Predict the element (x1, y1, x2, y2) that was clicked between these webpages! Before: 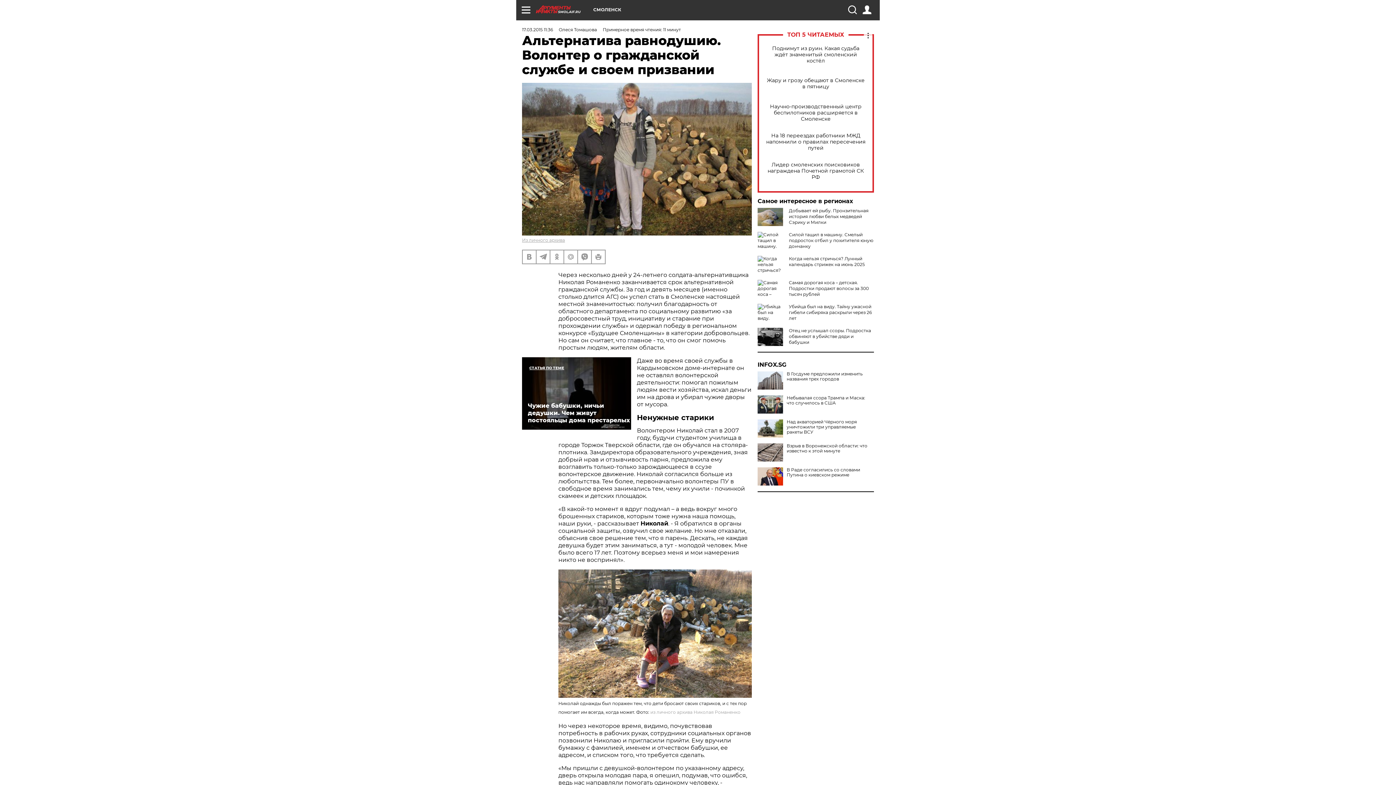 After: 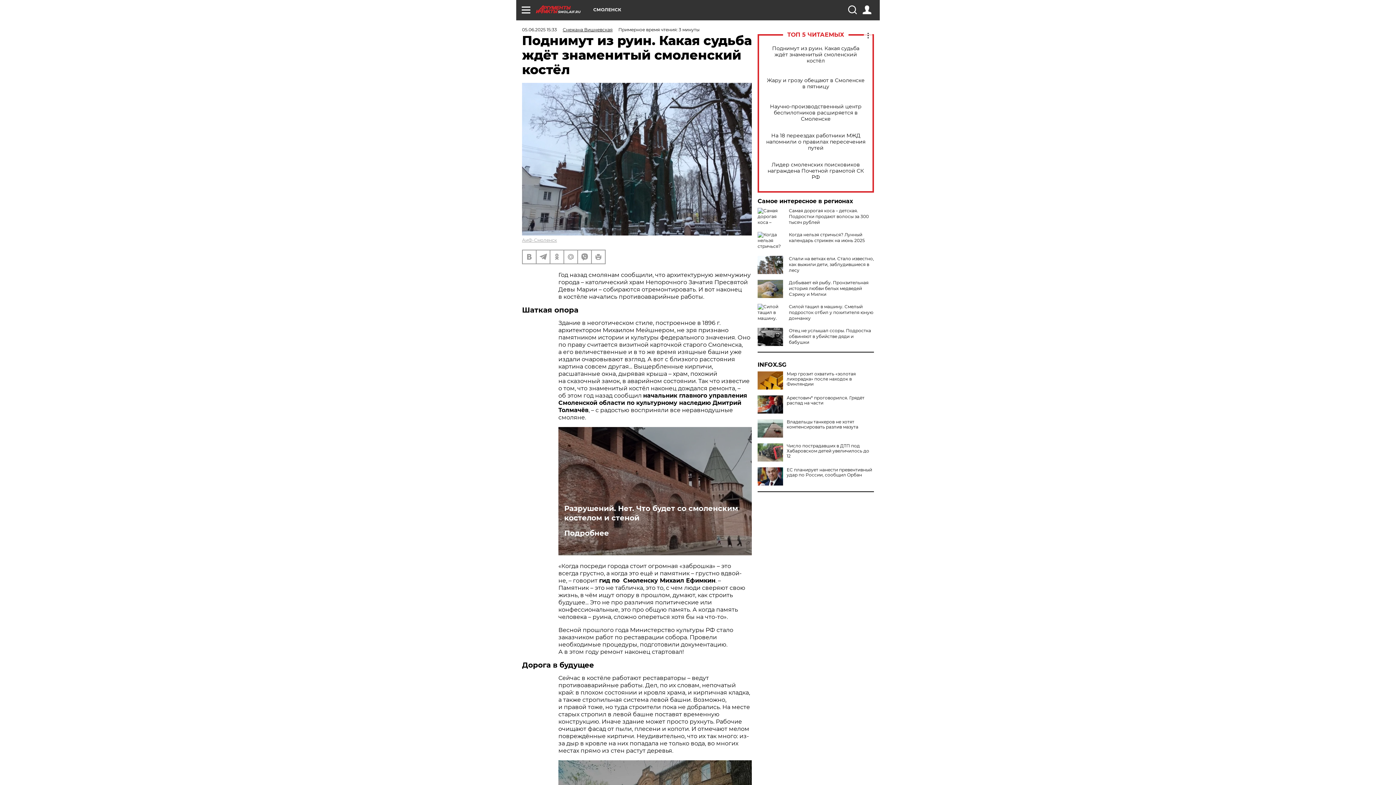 Action: bbox: (765, 45, 866, 63) label: Поднимут из руин. Какая судьба ждёт знаменитый смоленский костёл